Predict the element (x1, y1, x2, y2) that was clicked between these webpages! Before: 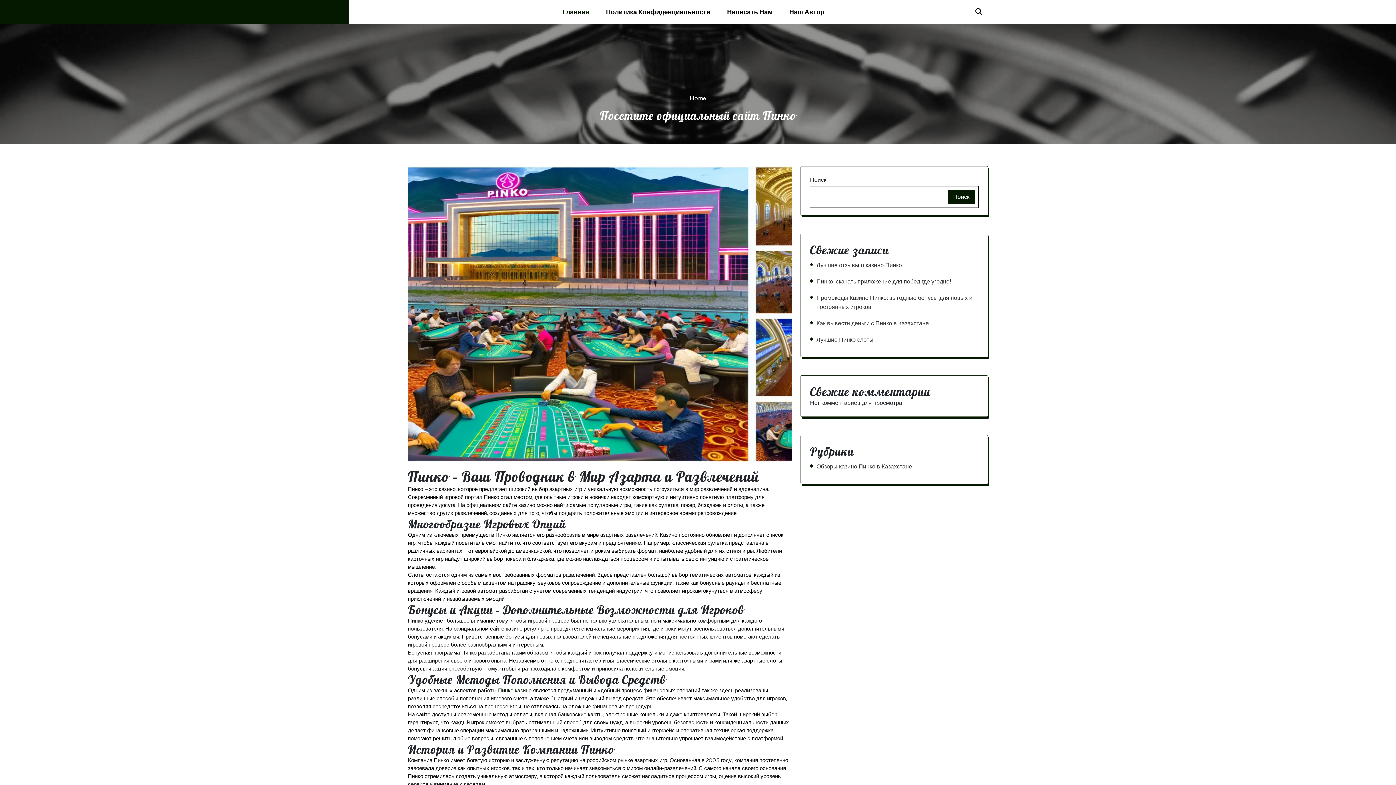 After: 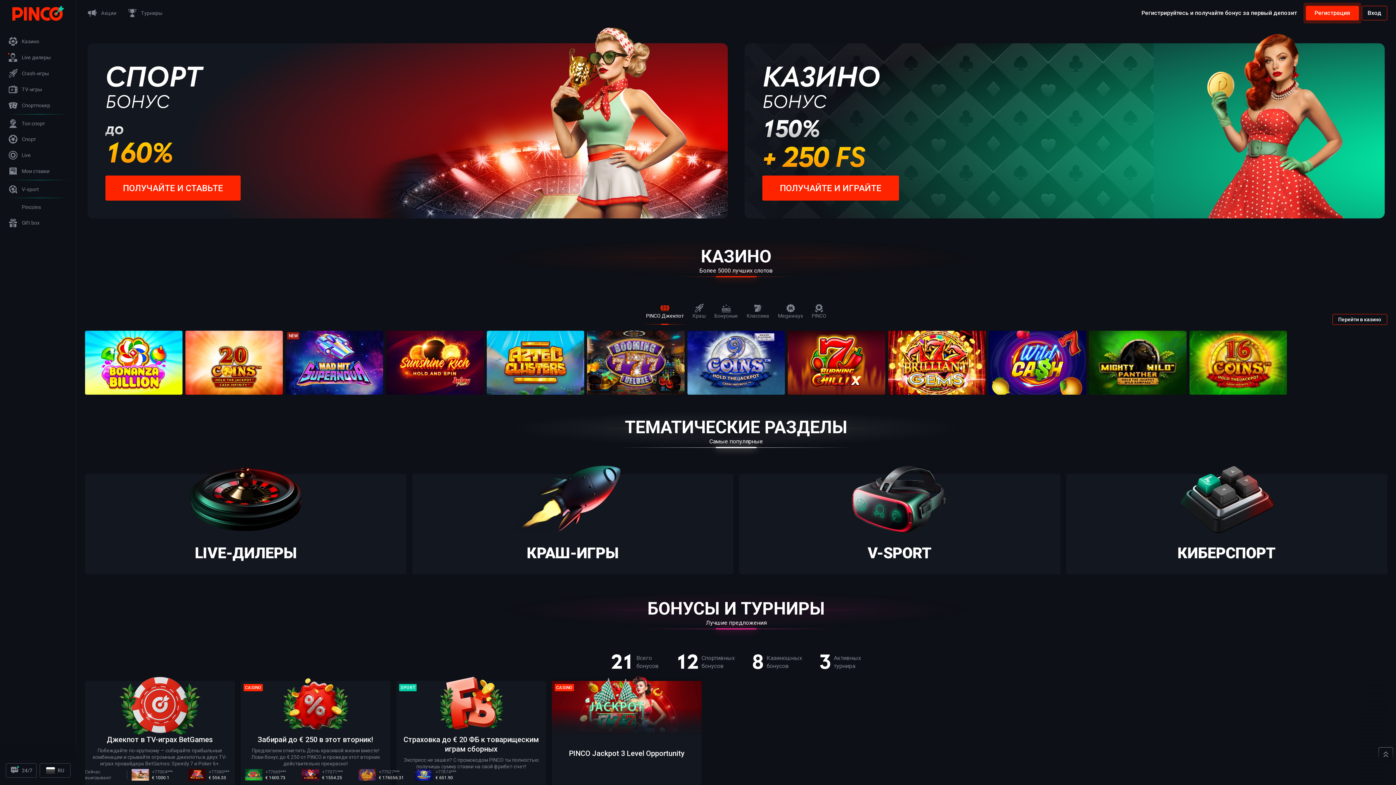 Action: label: Пинко казино bbox: (498, 687, 531, 694)